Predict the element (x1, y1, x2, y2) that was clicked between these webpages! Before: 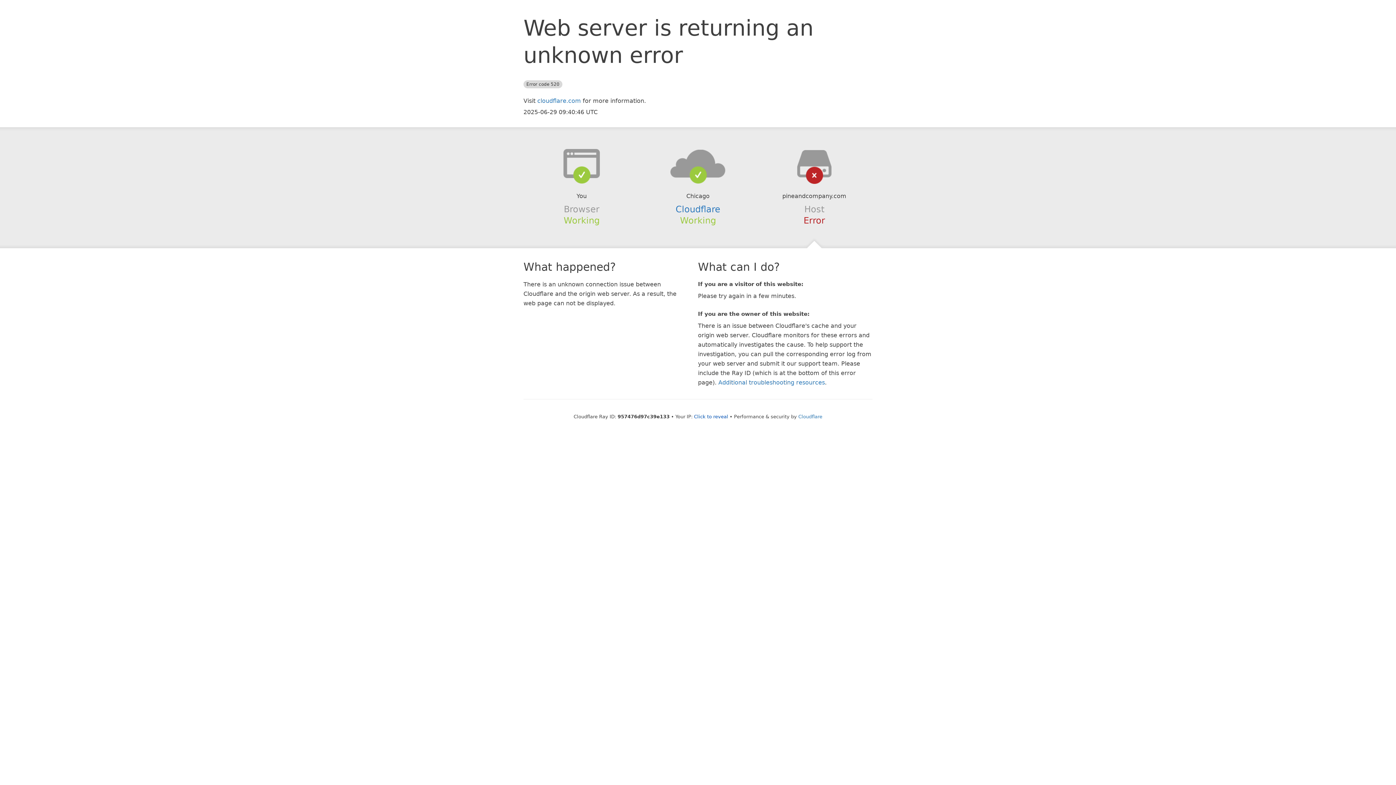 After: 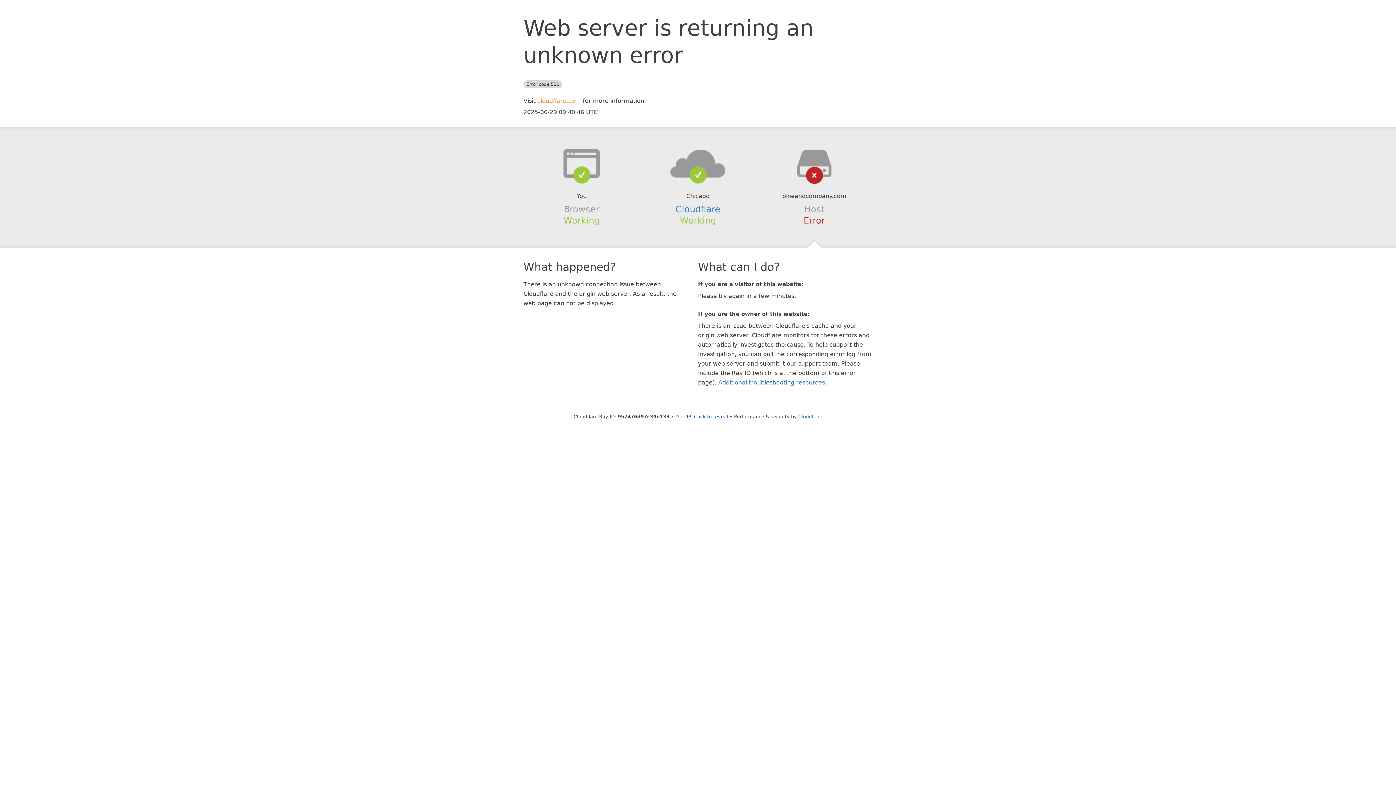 Action: label: cloudflare.com bbox: (537, 97, 581, 104)